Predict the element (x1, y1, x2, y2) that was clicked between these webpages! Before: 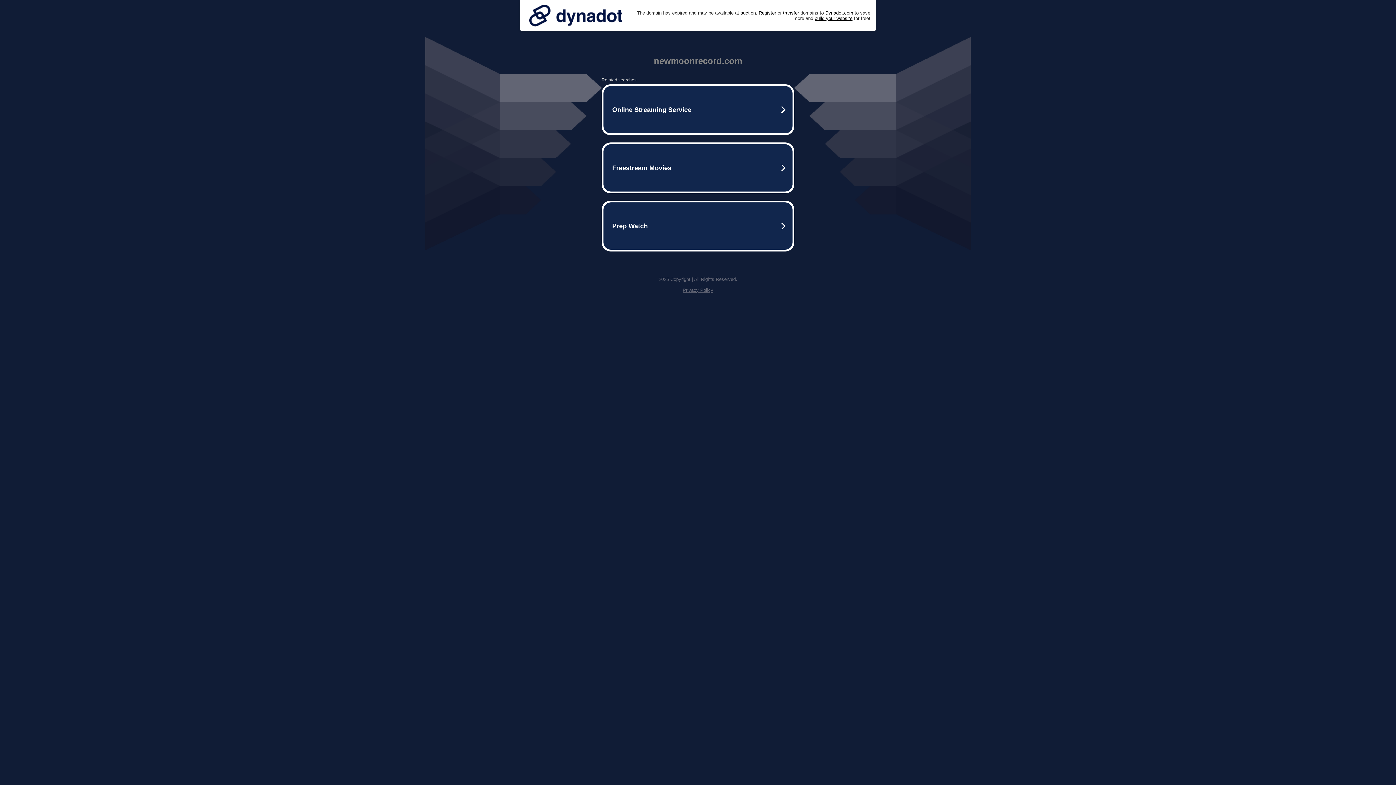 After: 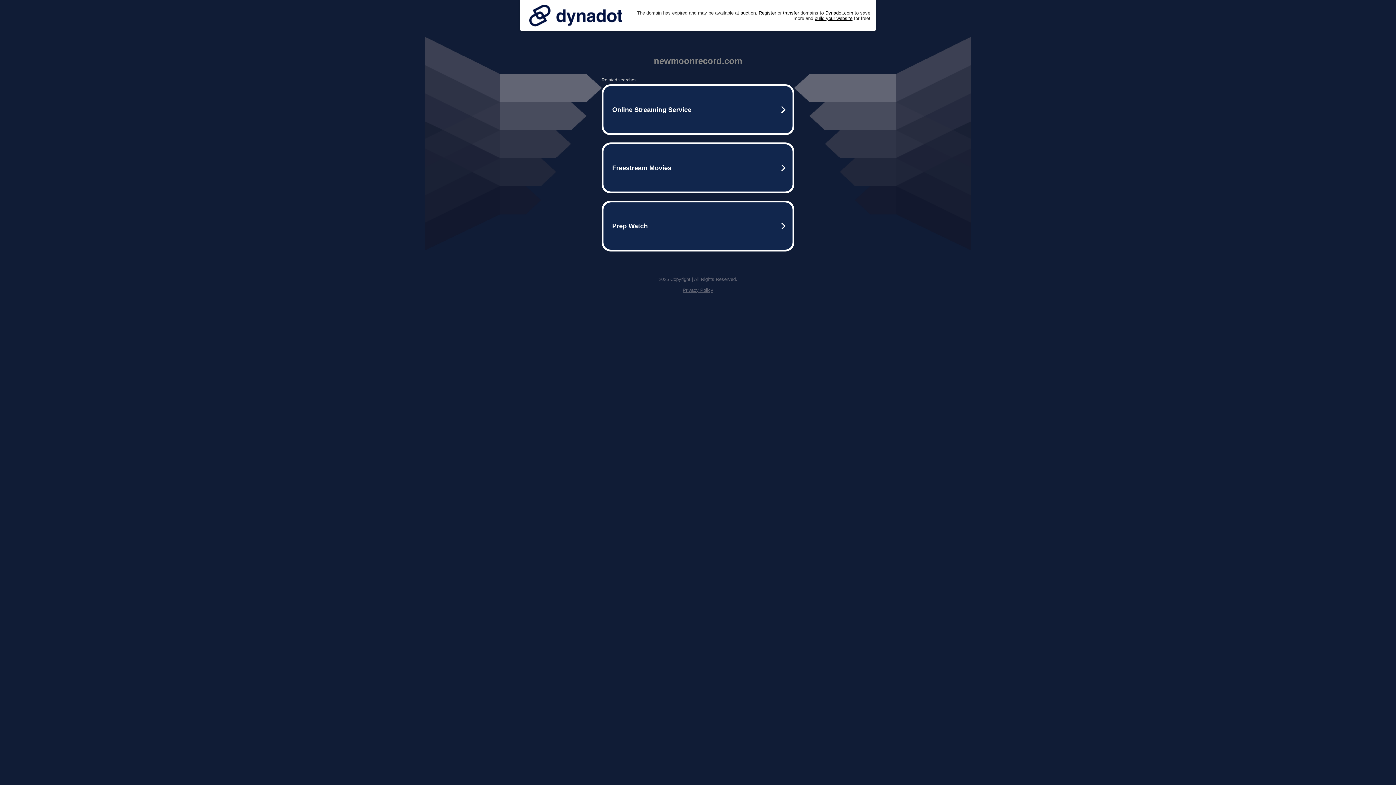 Action: bbox: (525, 0, 626, 30)